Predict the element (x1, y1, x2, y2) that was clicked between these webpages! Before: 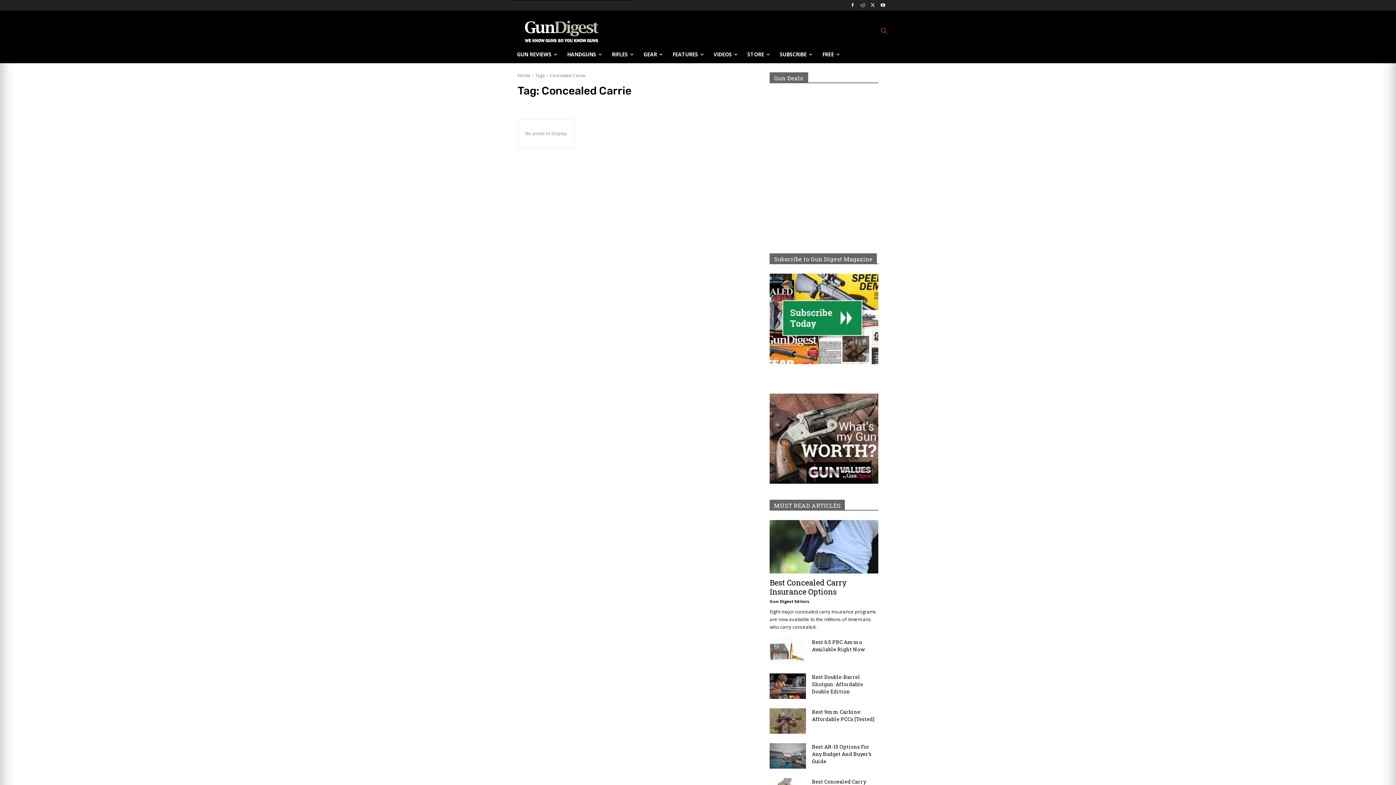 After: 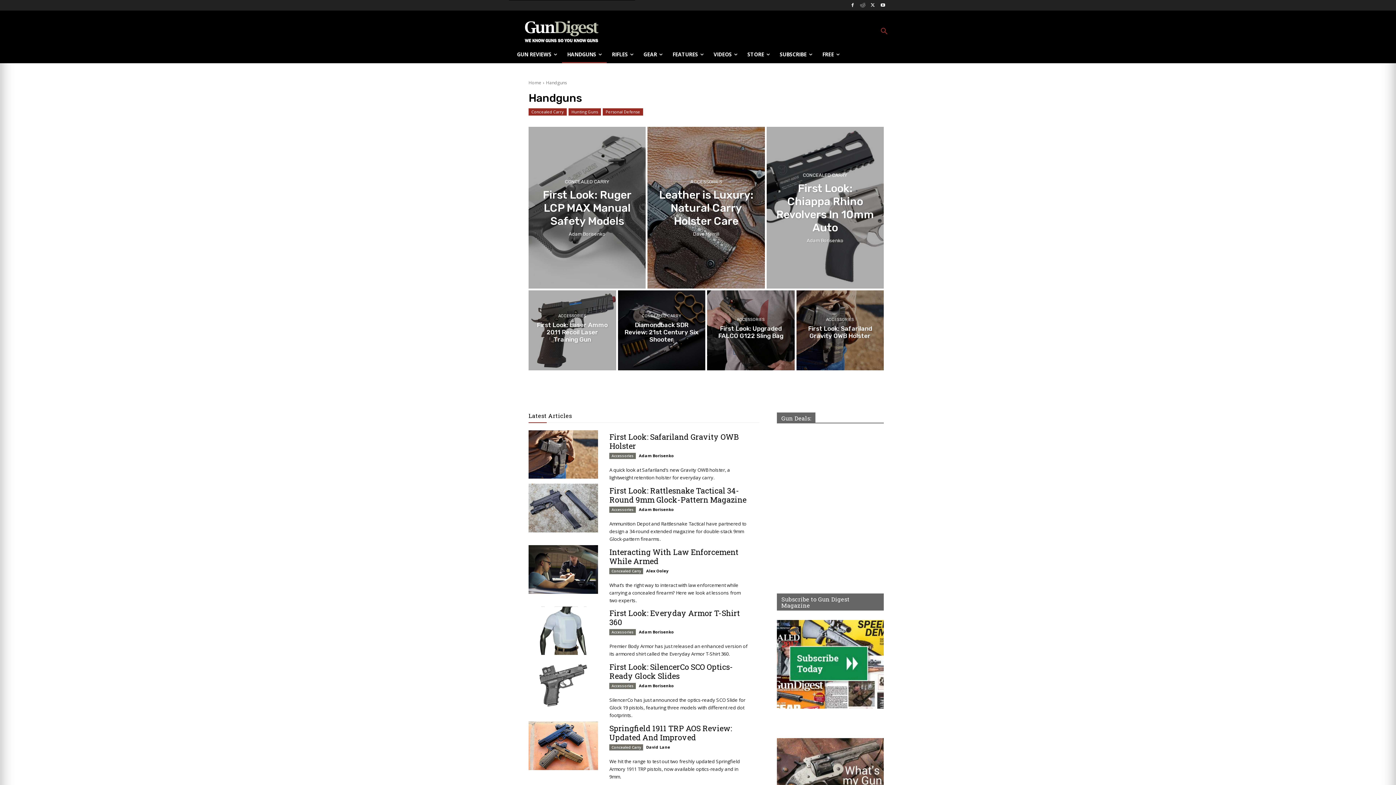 Action: bbox: (562, 45, 606, 63) label: HANDGUNS